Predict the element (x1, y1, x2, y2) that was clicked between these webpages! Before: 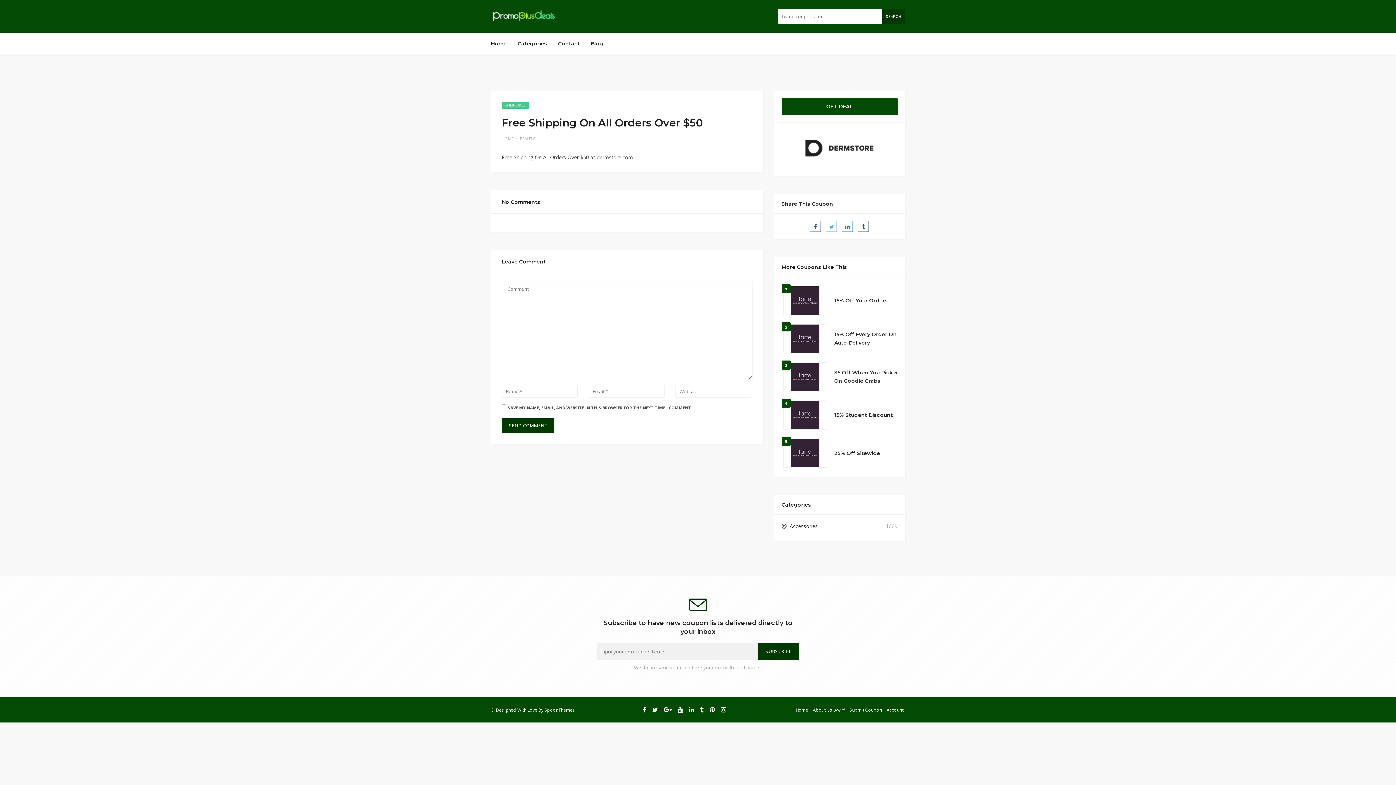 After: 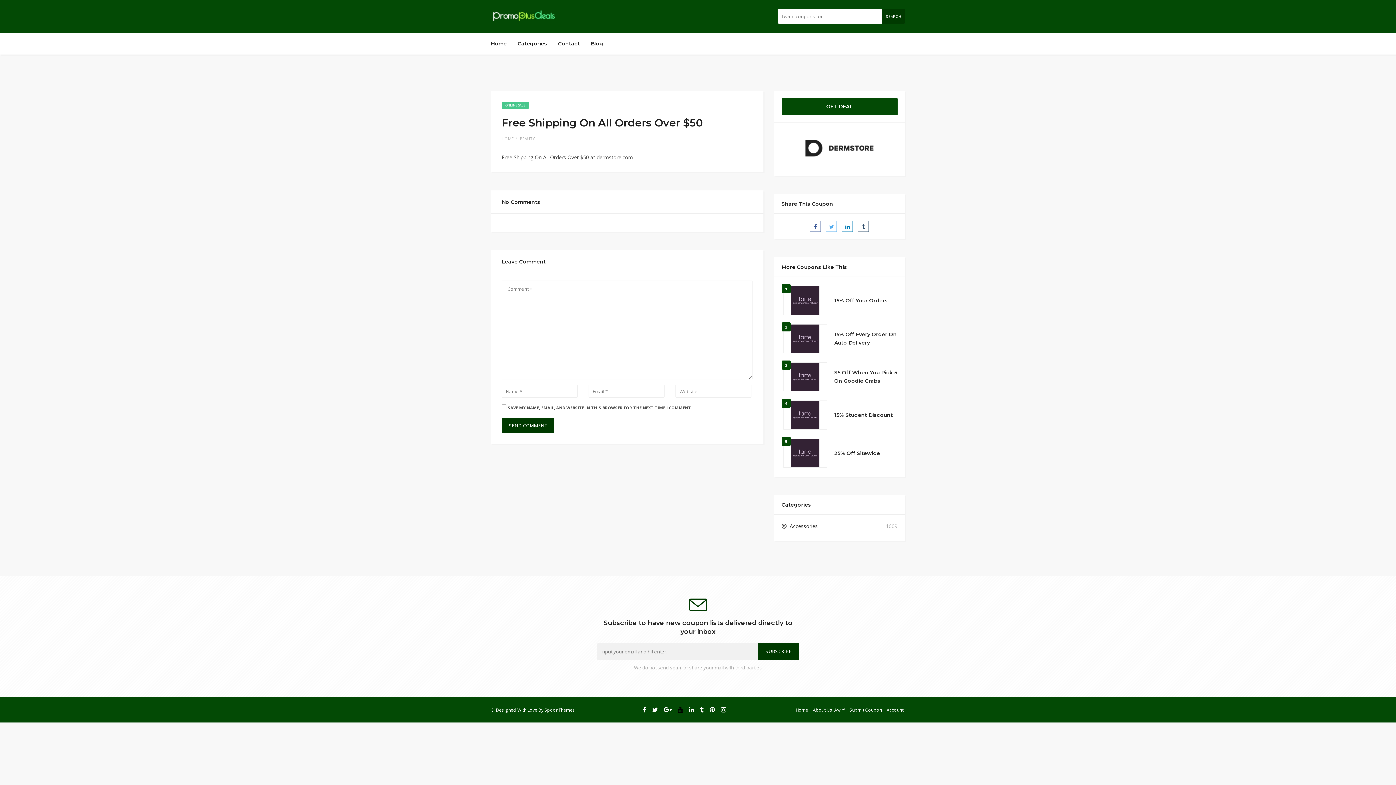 Action: bbox: (677, 705, 683, 714)